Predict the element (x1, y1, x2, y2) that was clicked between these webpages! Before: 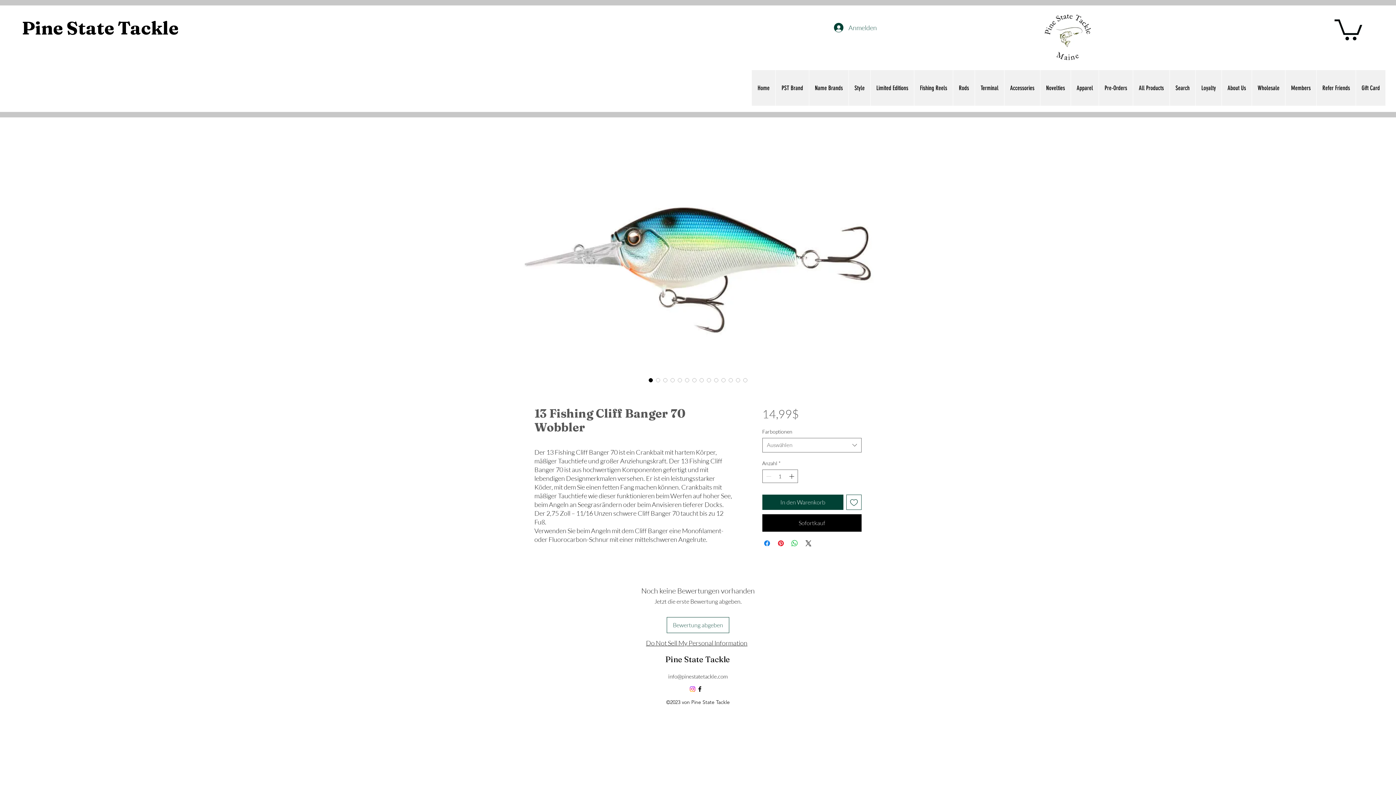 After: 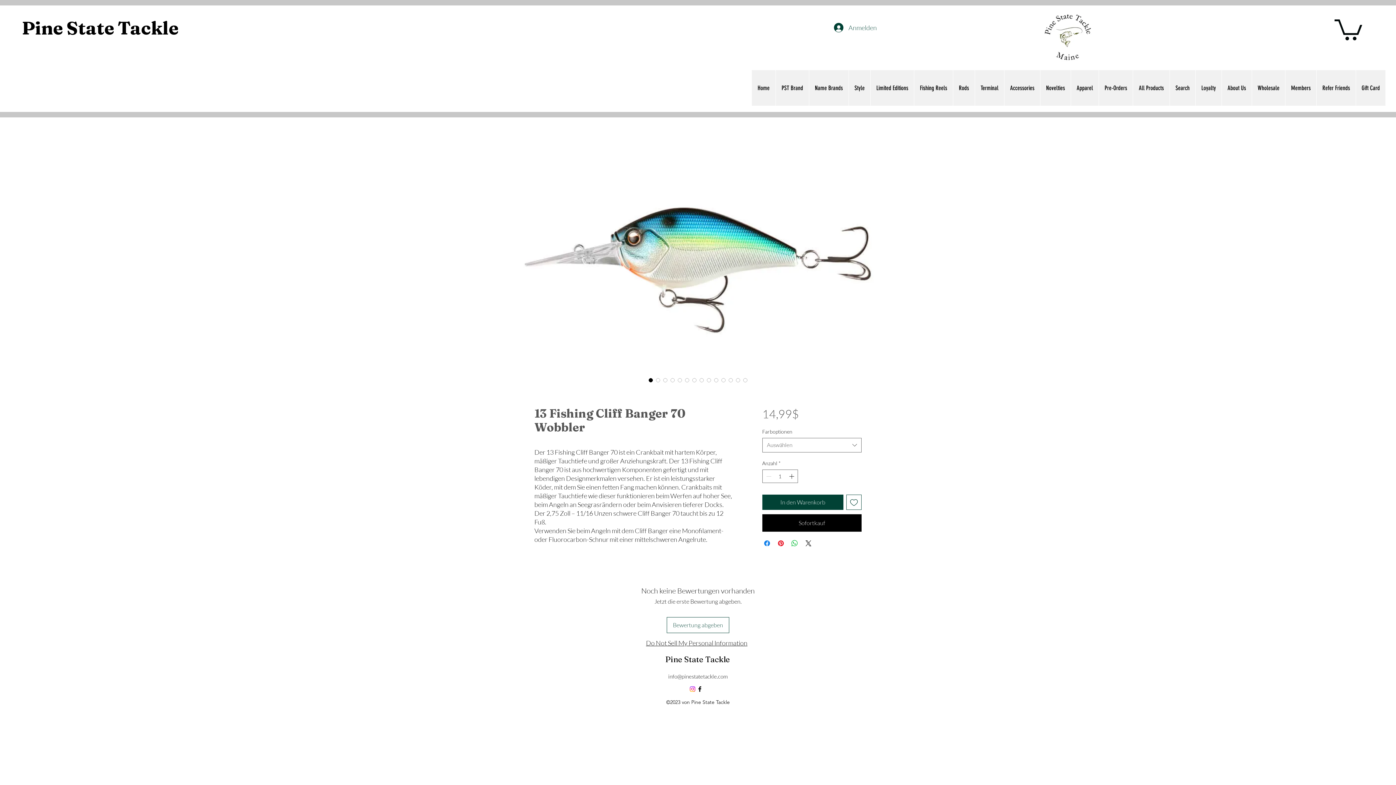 Action: label: info@pinestatetackle.com bbox: (668, 673, 728, 680)